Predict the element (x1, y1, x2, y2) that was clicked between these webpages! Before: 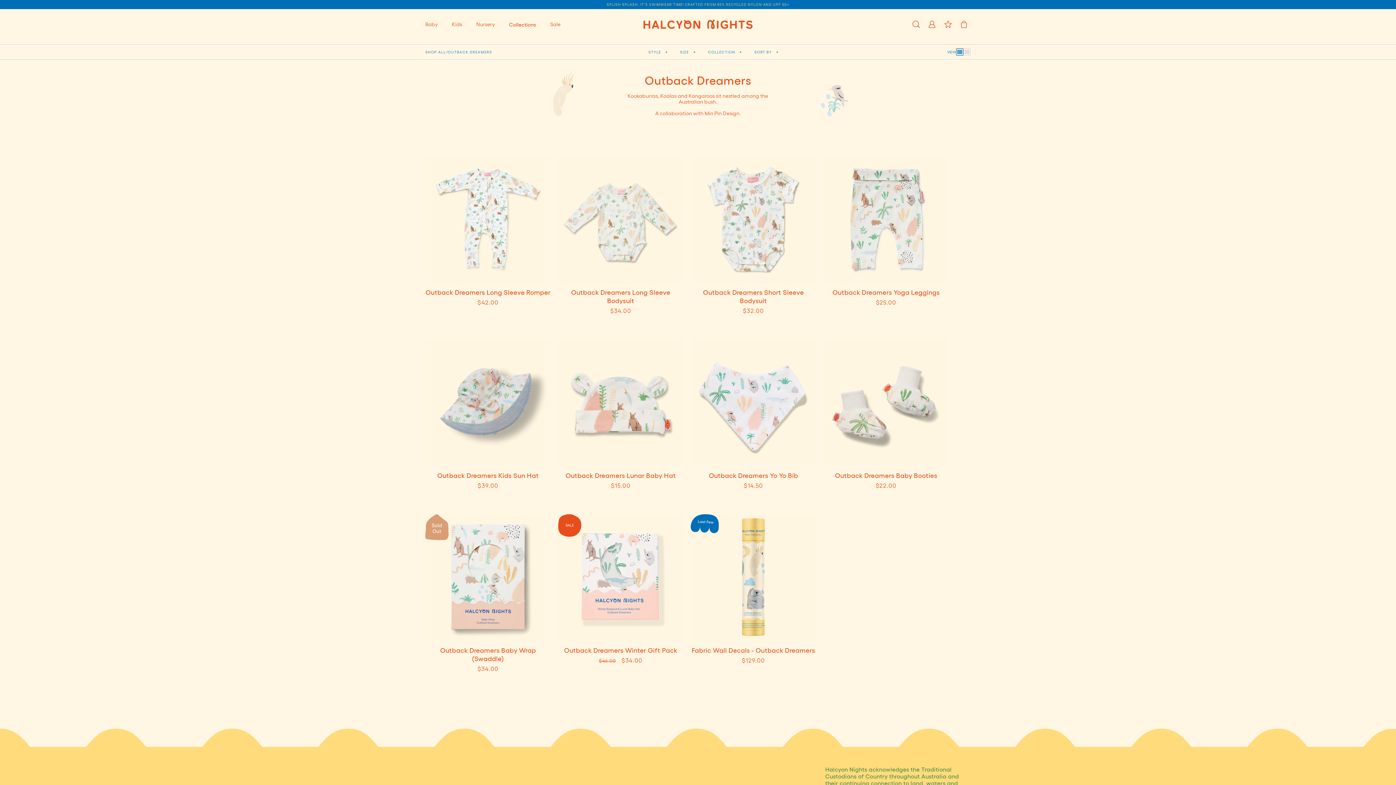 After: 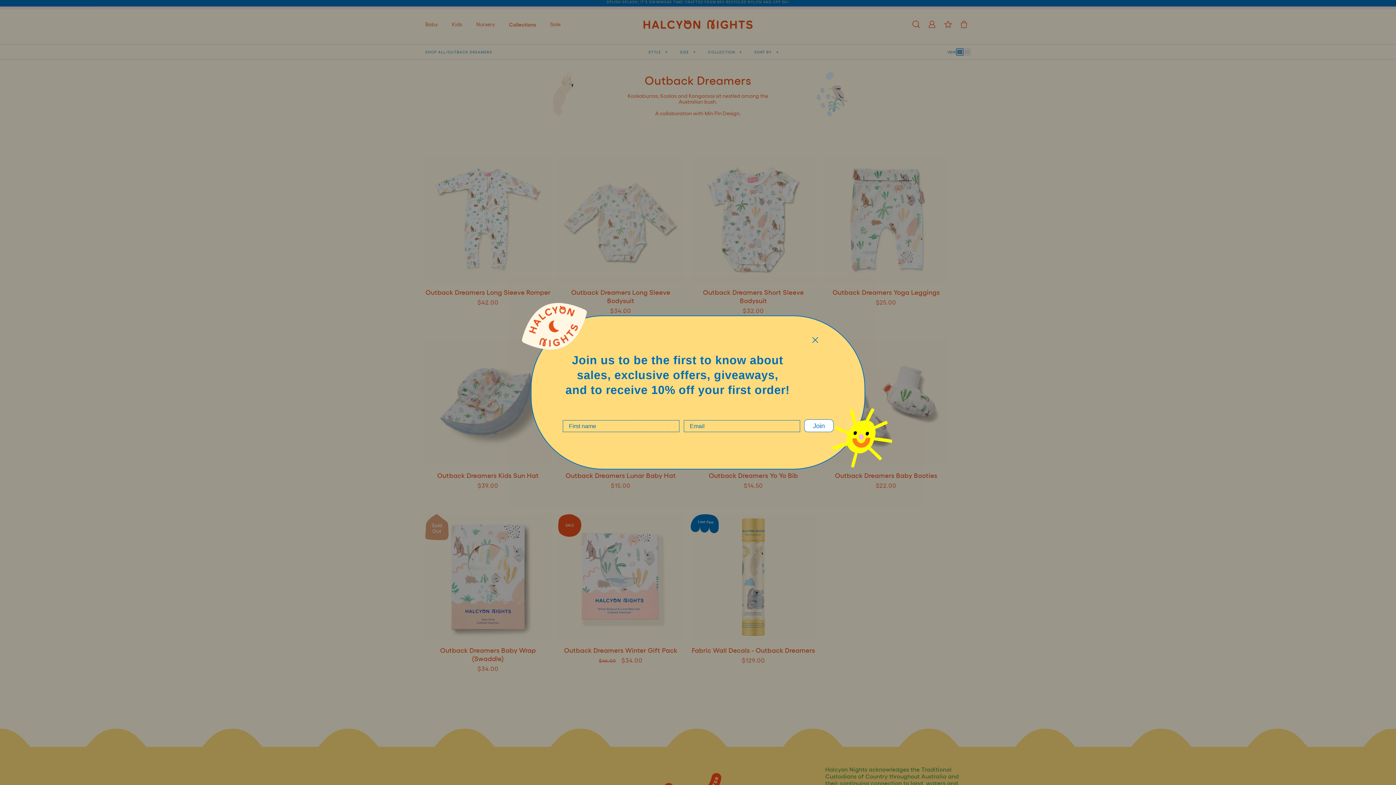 Action: bbox: (717, 265, 724, 270) label: NB